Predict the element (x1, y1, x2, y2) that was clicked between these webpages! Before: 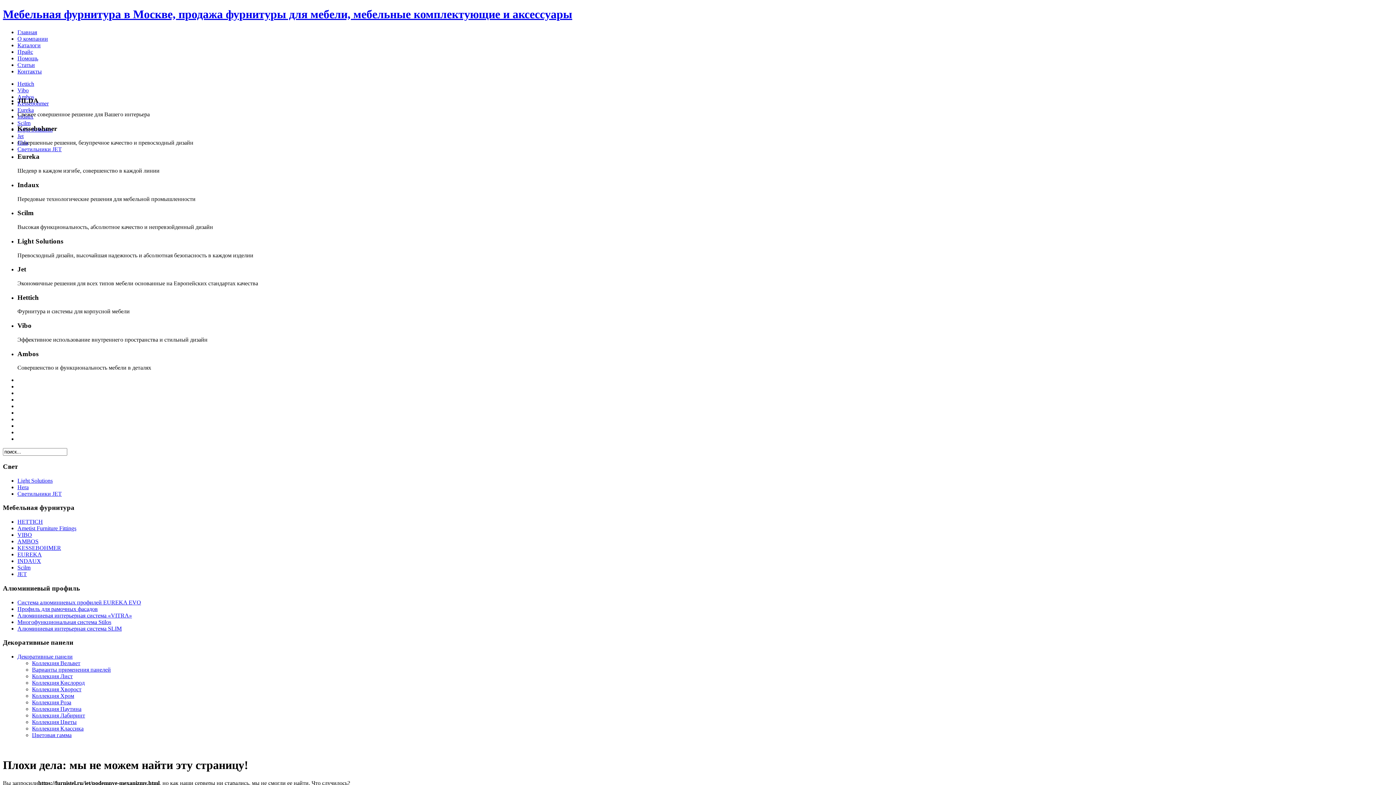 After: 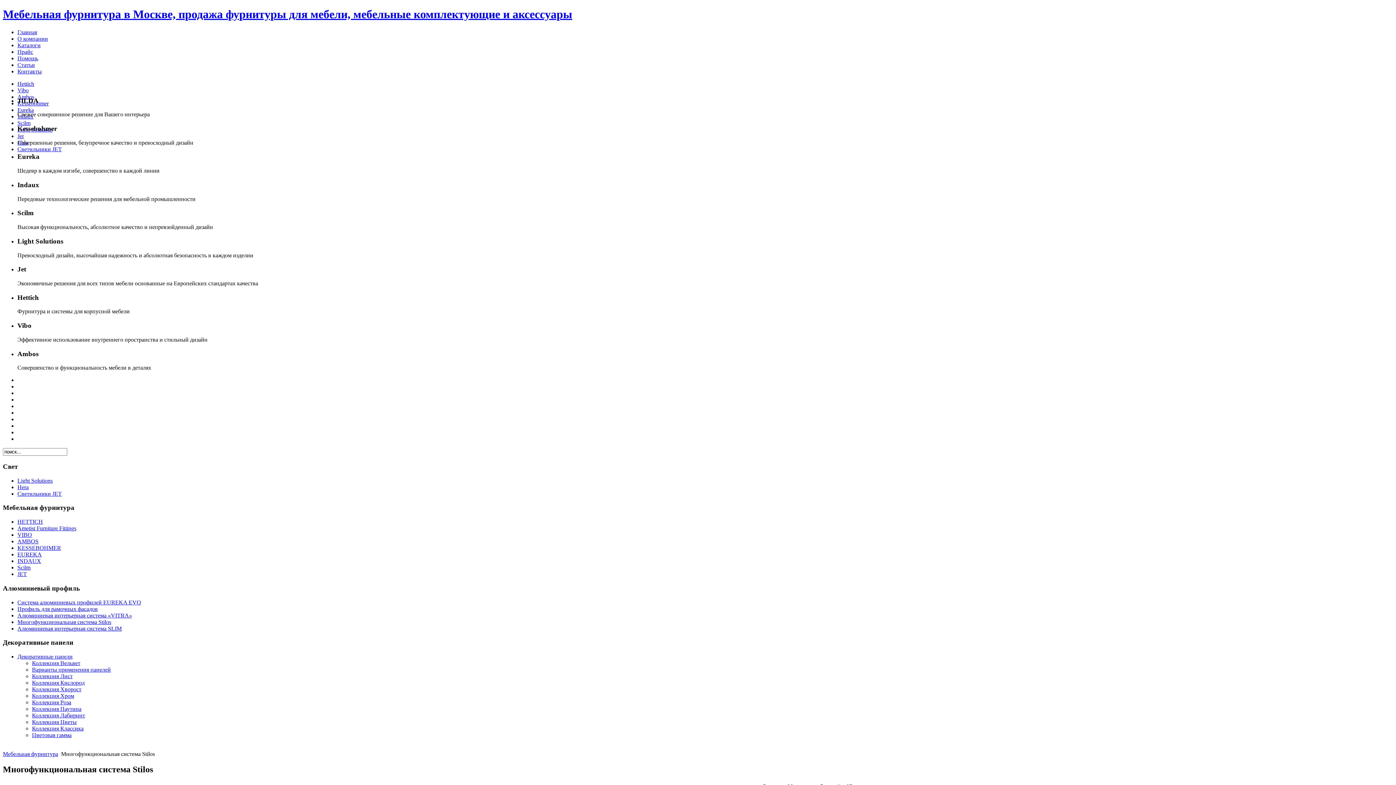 Action: bbox: (17, 619, 111, 625) label: Многофункциональная система Stilos